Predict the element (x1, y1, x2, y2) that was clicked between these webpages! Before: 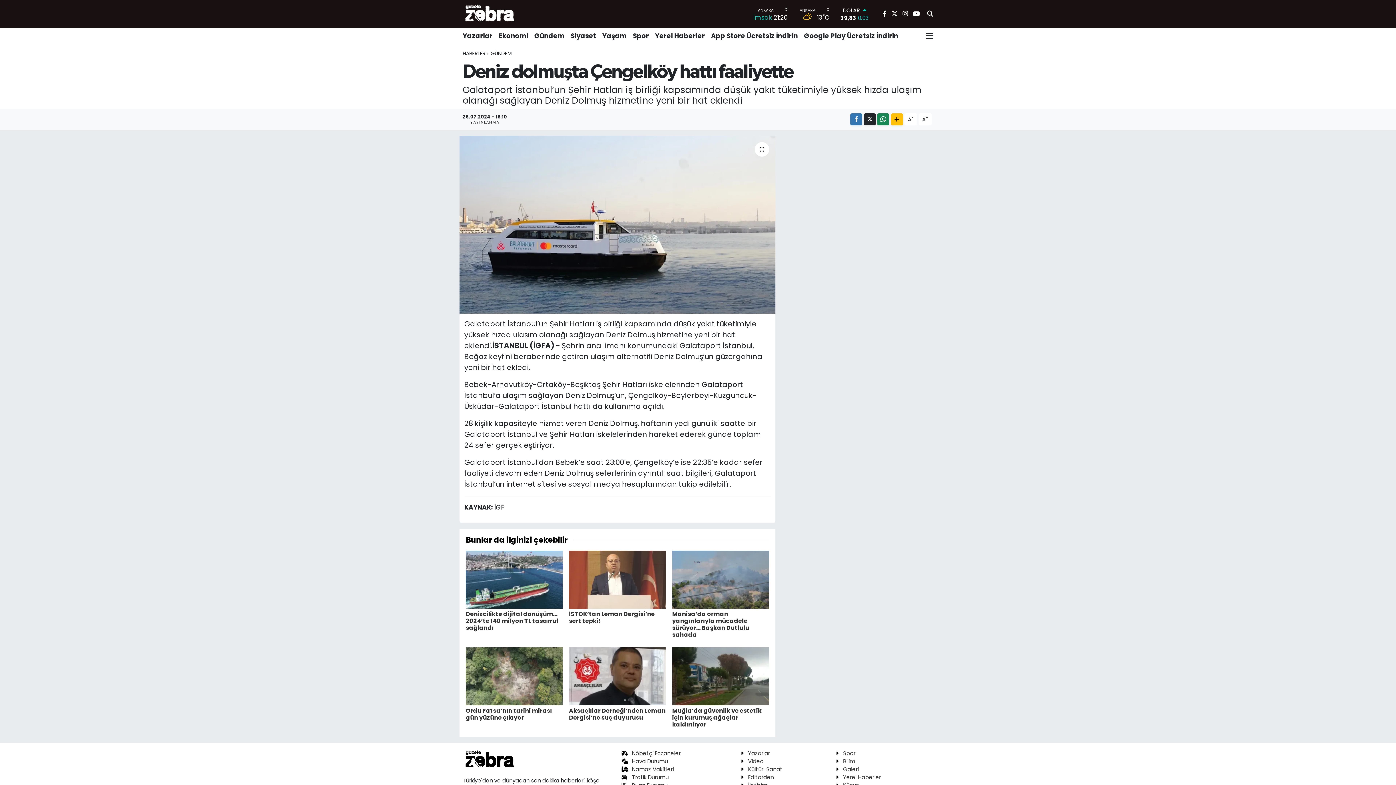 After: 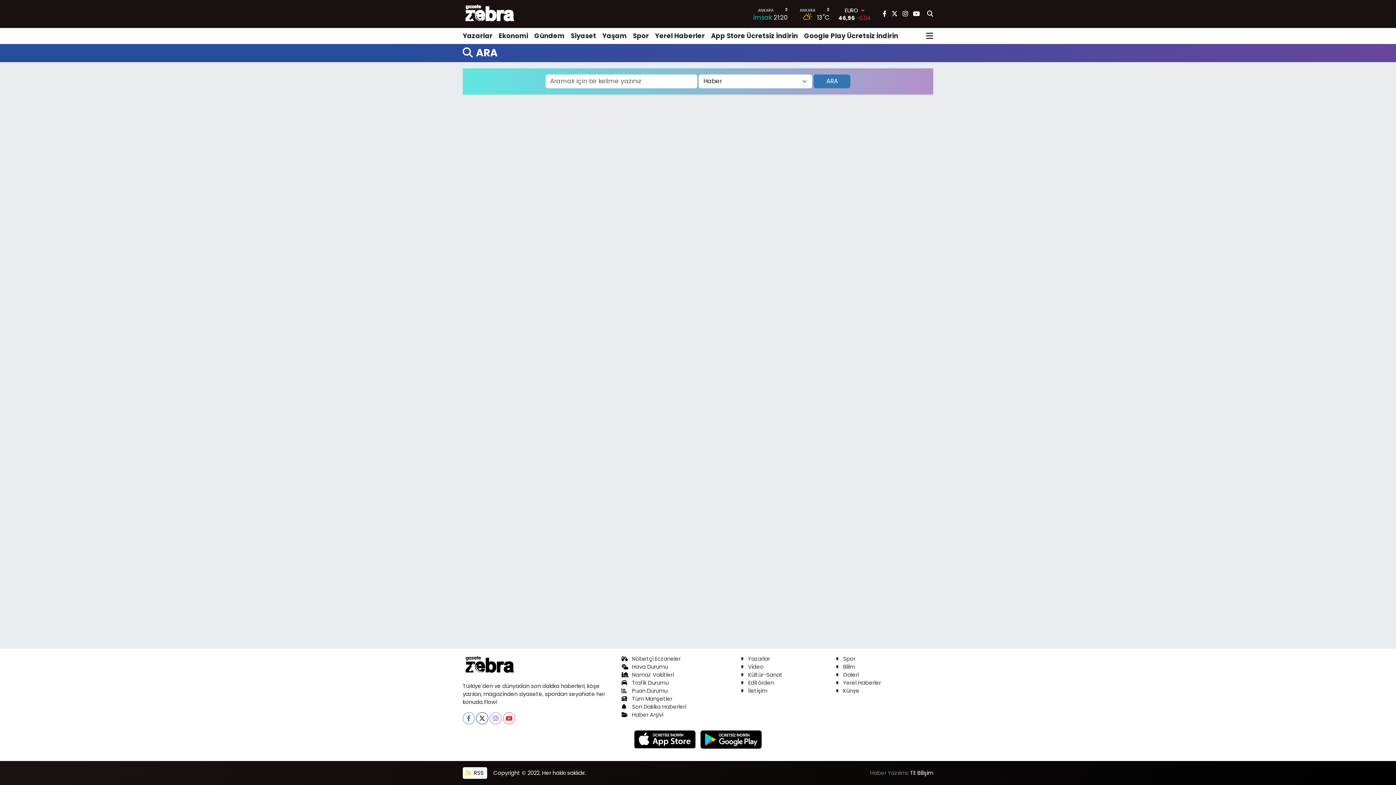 Action: bbox: (927, 9, 933, 18)